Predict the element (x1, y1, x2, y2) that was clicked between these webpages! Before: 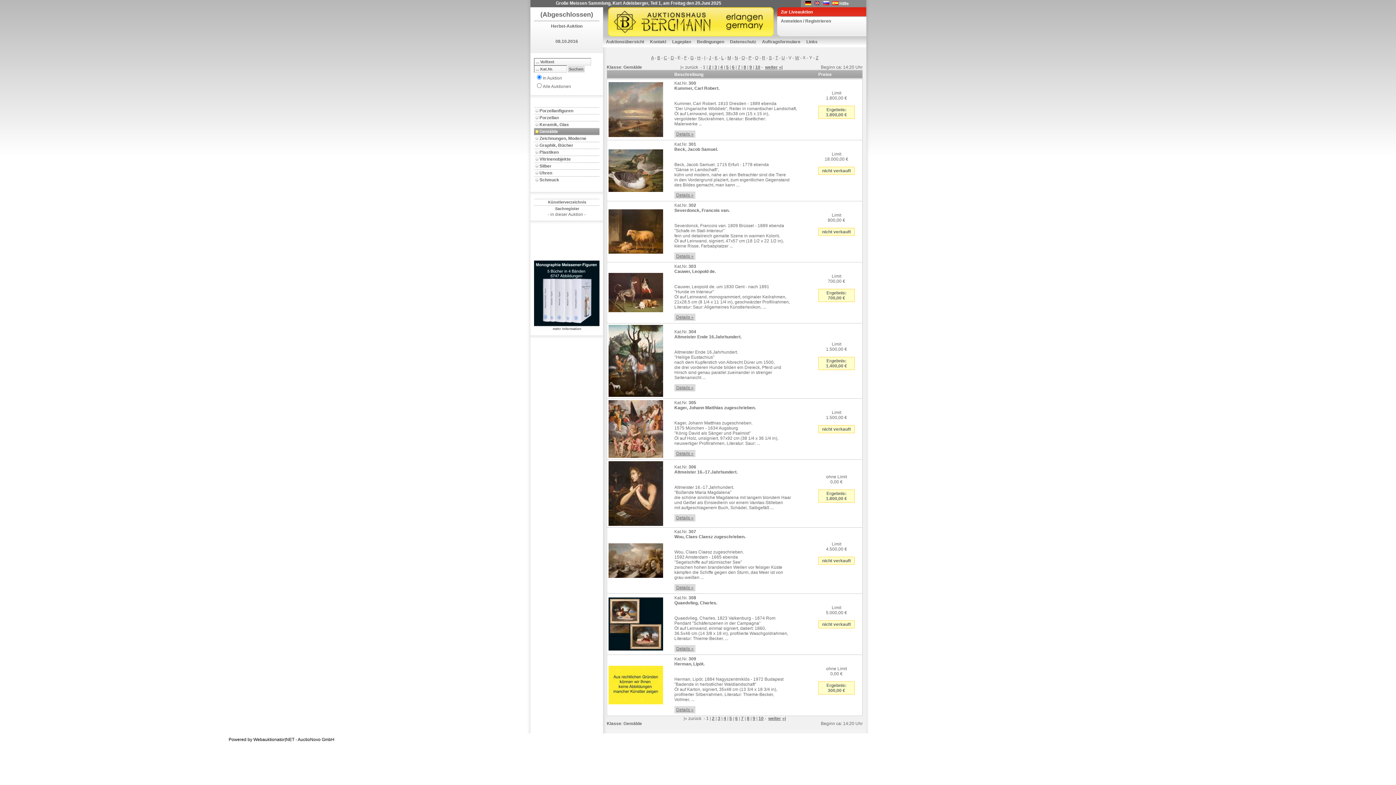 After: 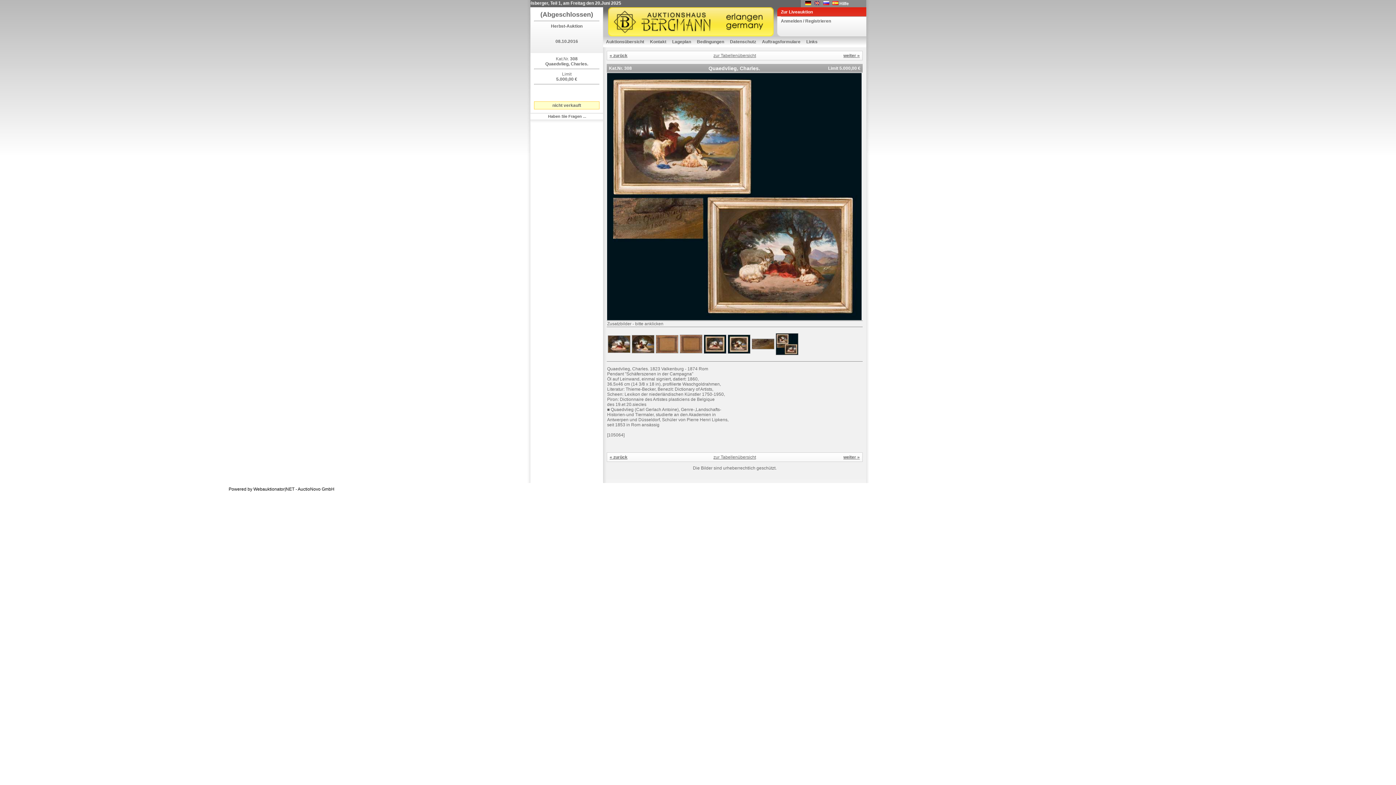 Action: bbox: (674, 645, 695, 652) label: Details »